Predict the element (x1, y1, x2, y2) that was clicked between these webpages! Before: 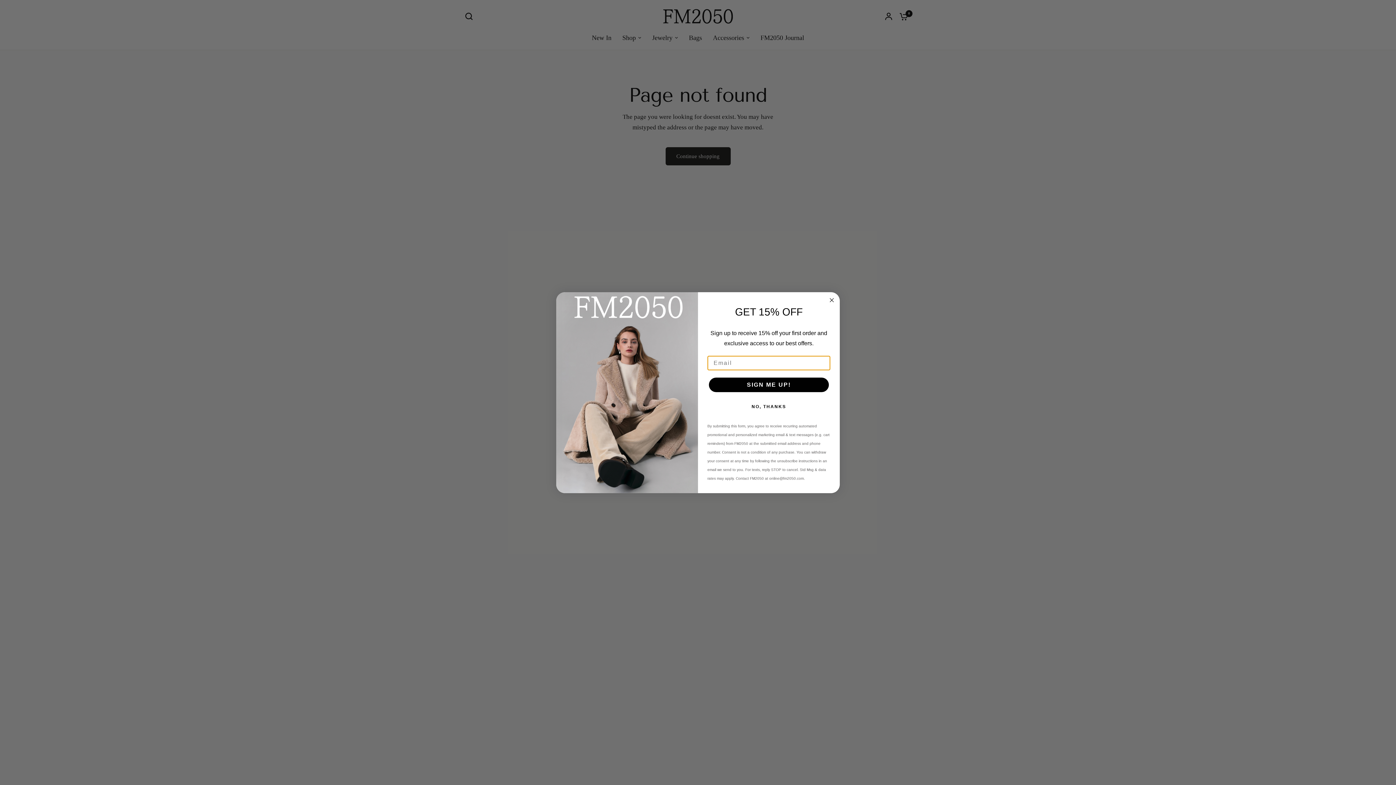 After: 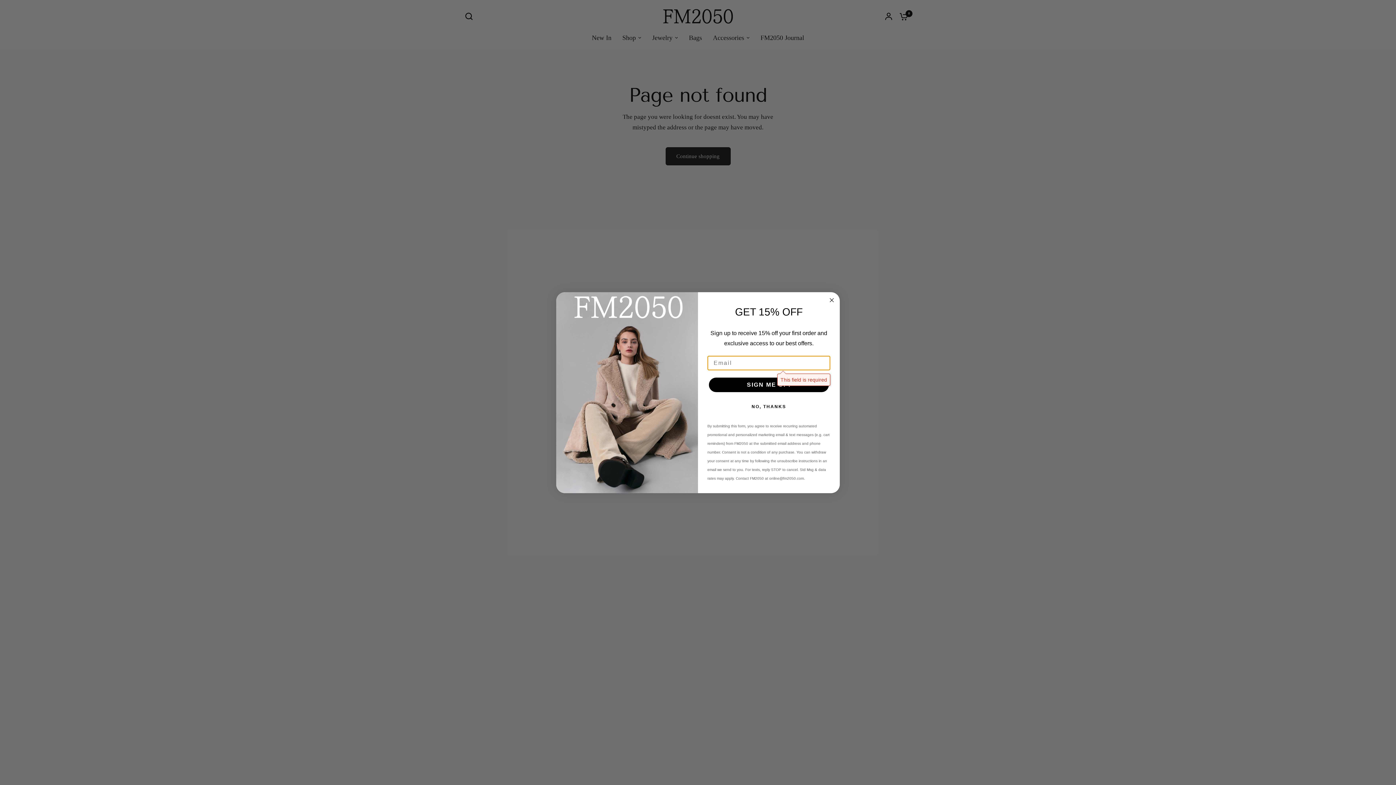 Action: bbox: (709, 377, 829, 392) label: SIGN ME UP!